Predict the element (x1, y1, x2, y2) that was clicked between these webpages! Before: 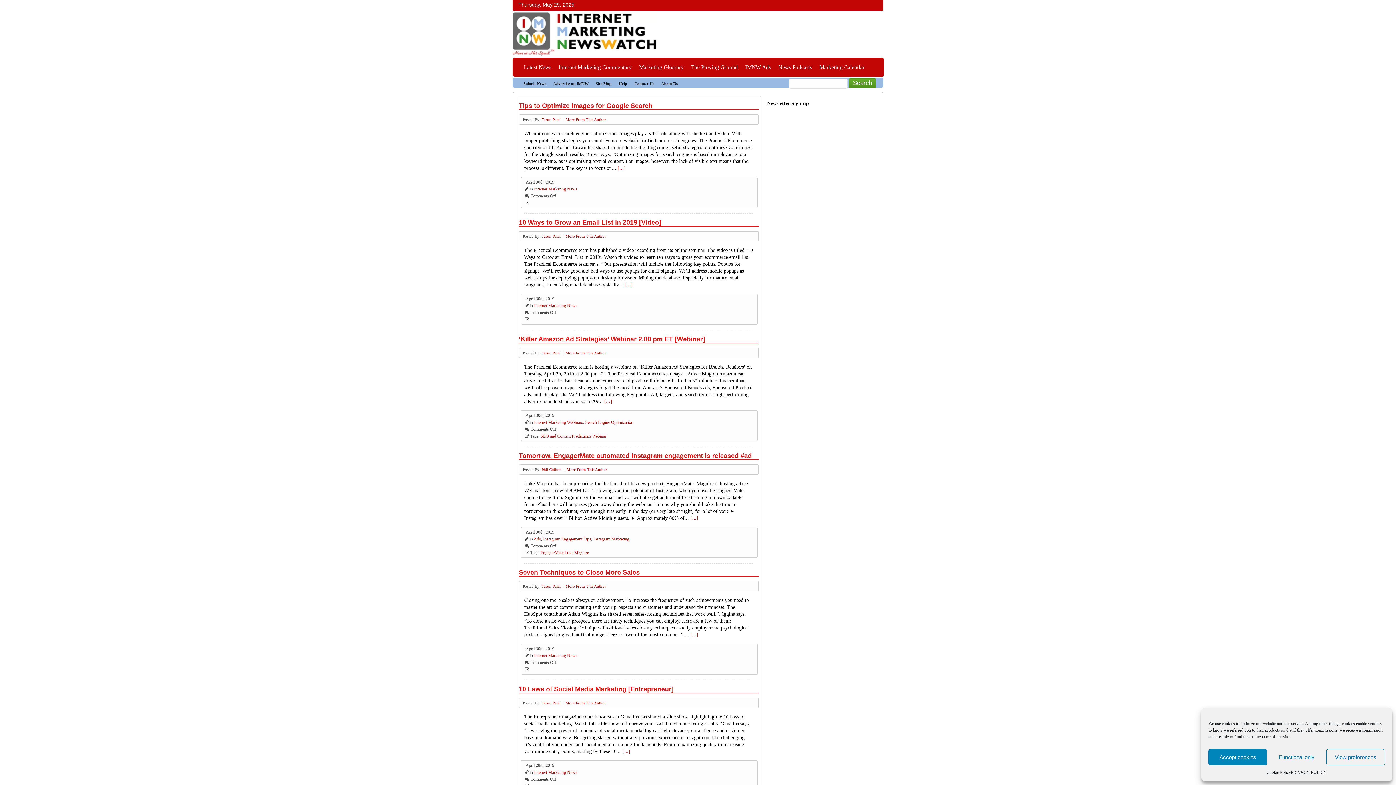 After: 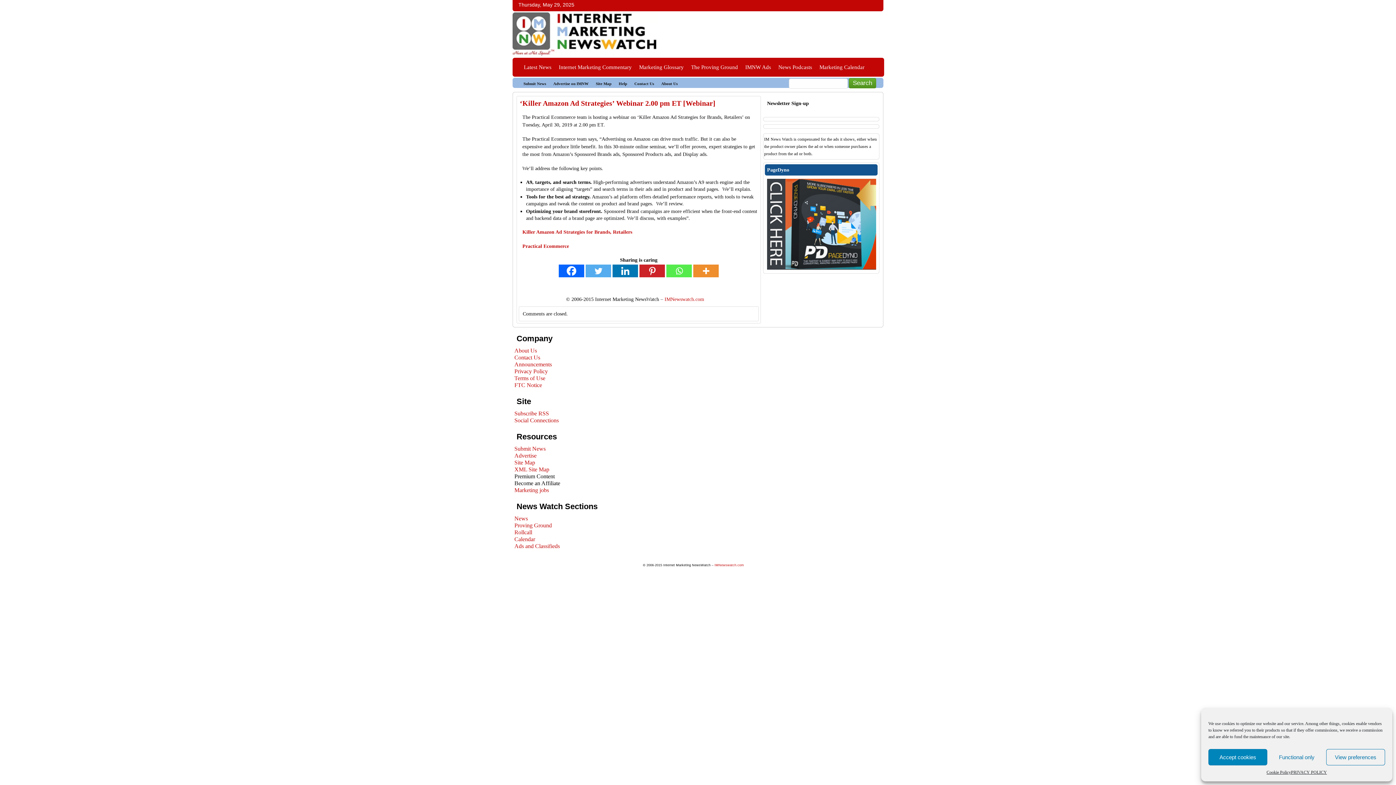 Action: label: ‘Killer Amazon Ad Strategies’ Webinar 2.00 pm ET [Webinar] bbox: (518, 335, 705, 342)